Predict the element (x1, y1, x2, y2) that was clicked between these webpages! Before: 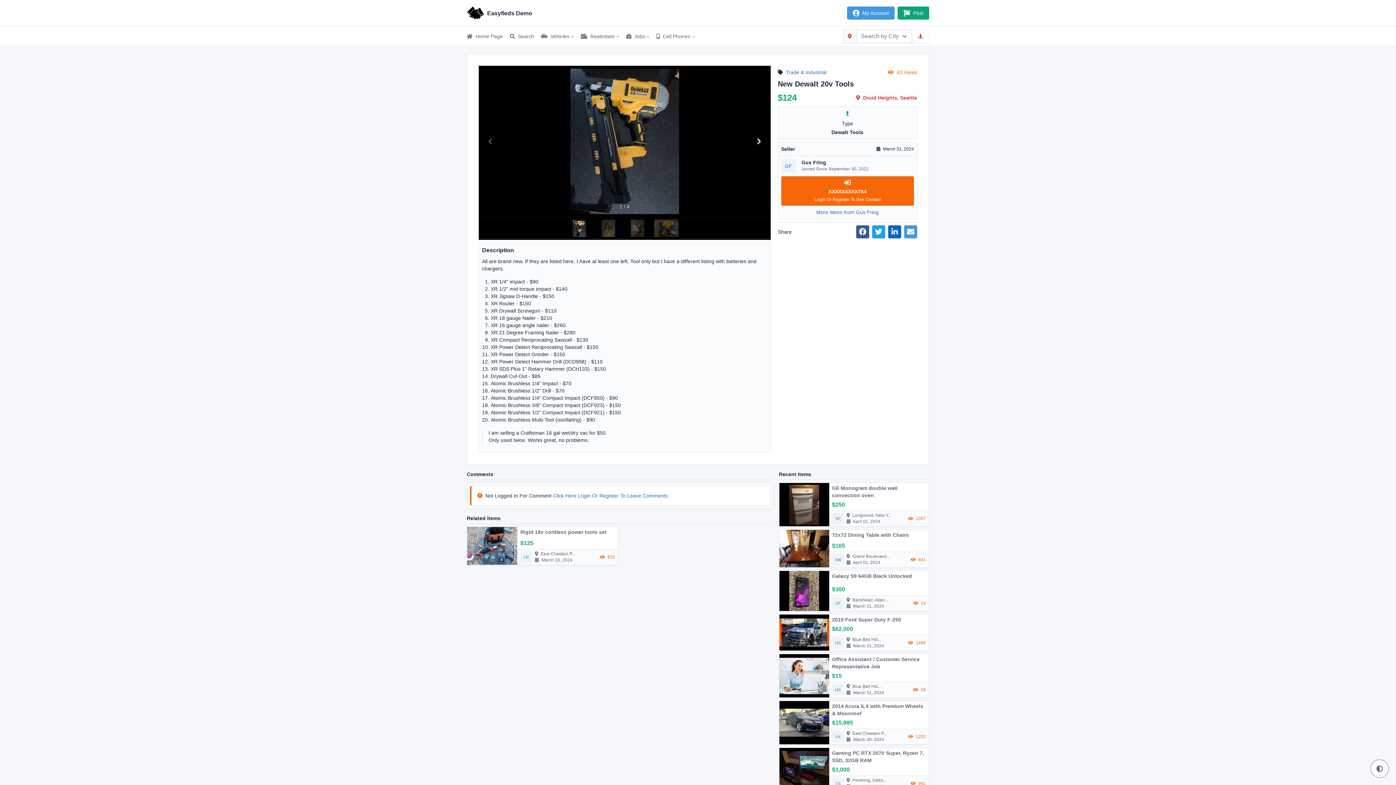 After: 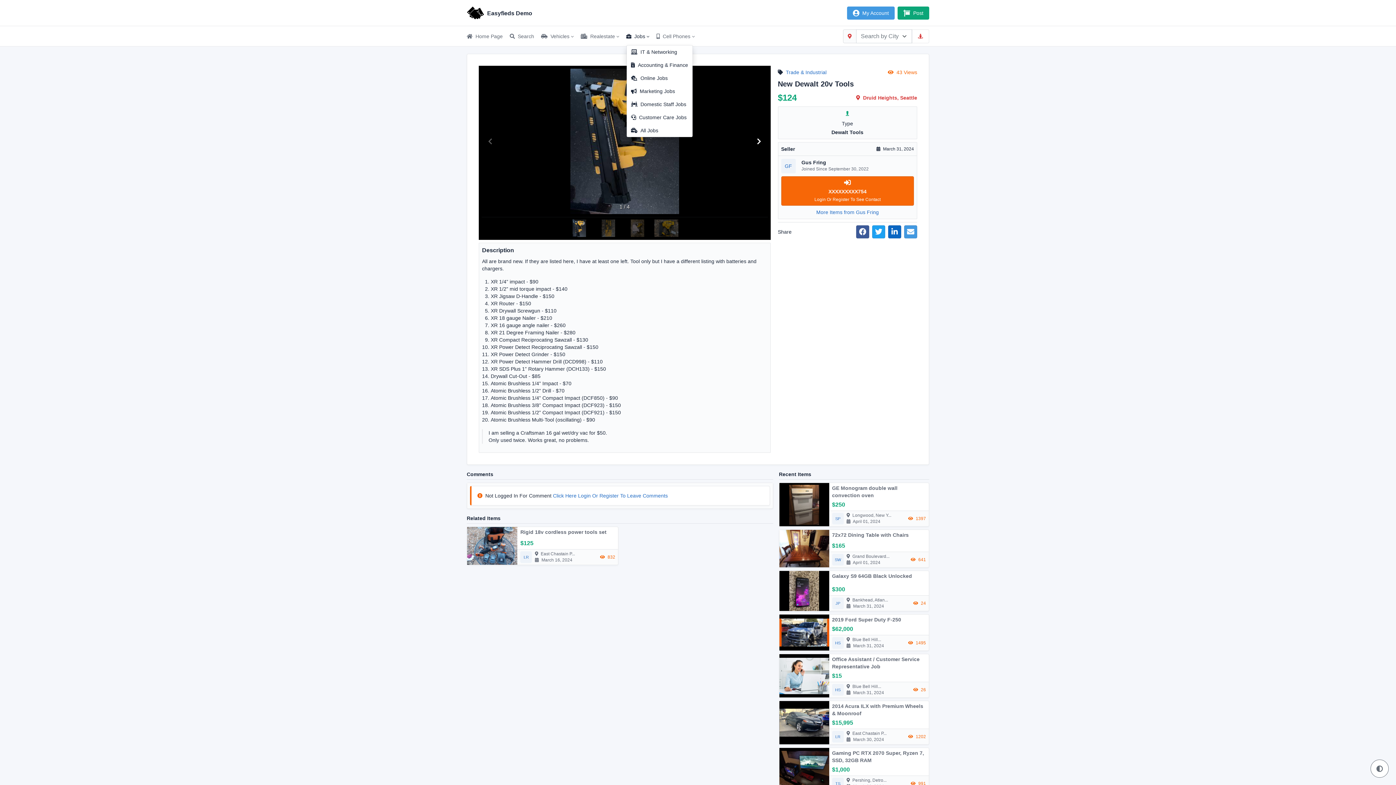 Action: bbox: (626, 29, 656, 42) label: Jobs